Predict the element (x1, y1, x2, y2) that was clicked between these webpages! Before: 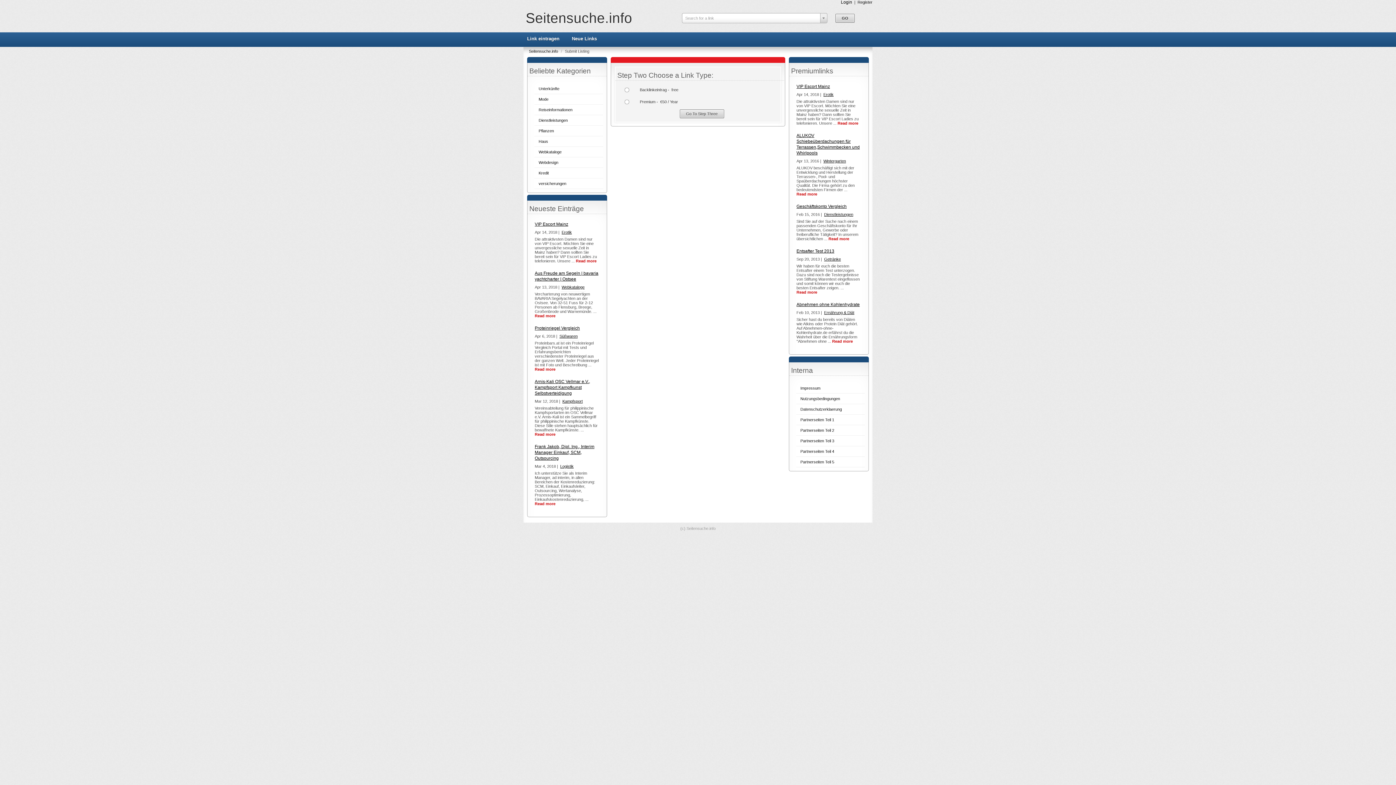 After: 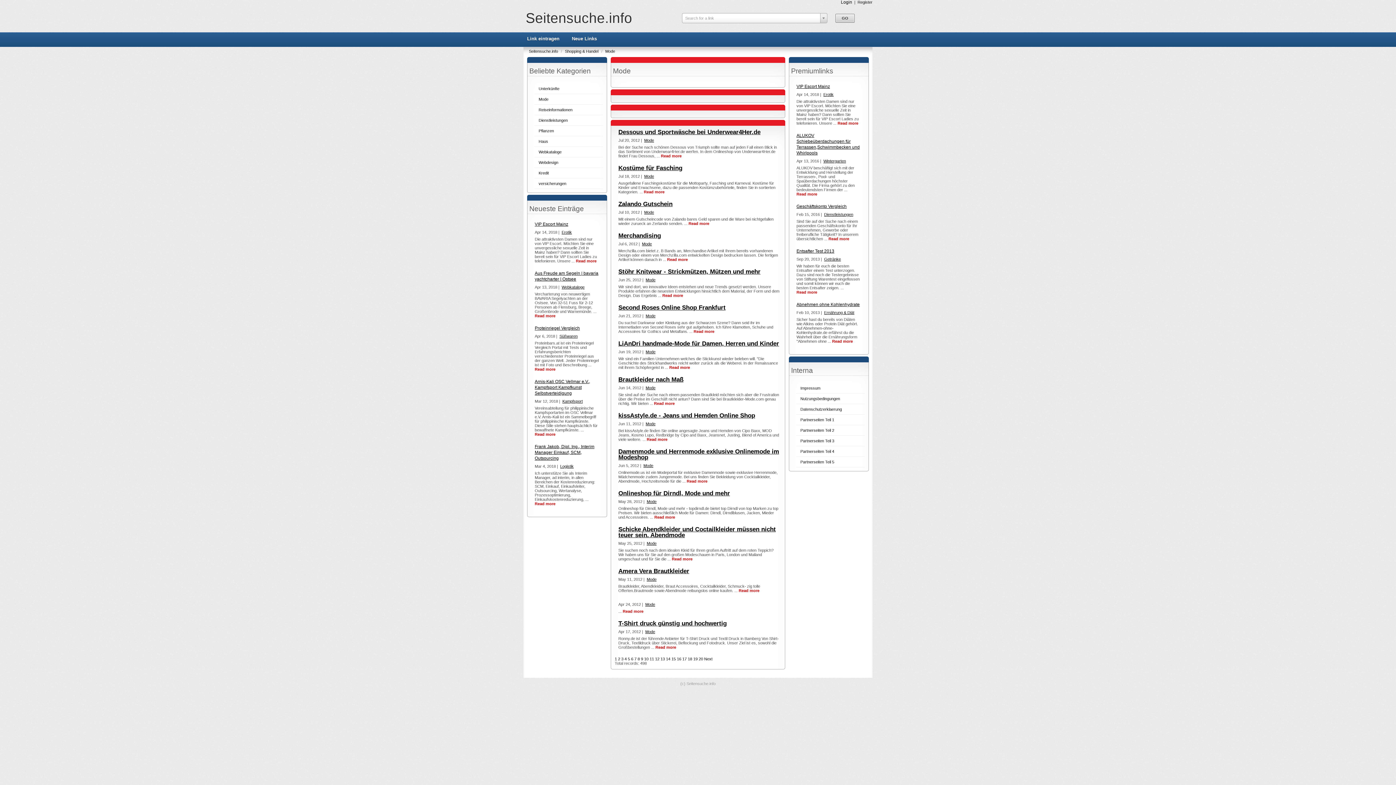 Action: bbox: (538, 97, 548, 101) label: Mode